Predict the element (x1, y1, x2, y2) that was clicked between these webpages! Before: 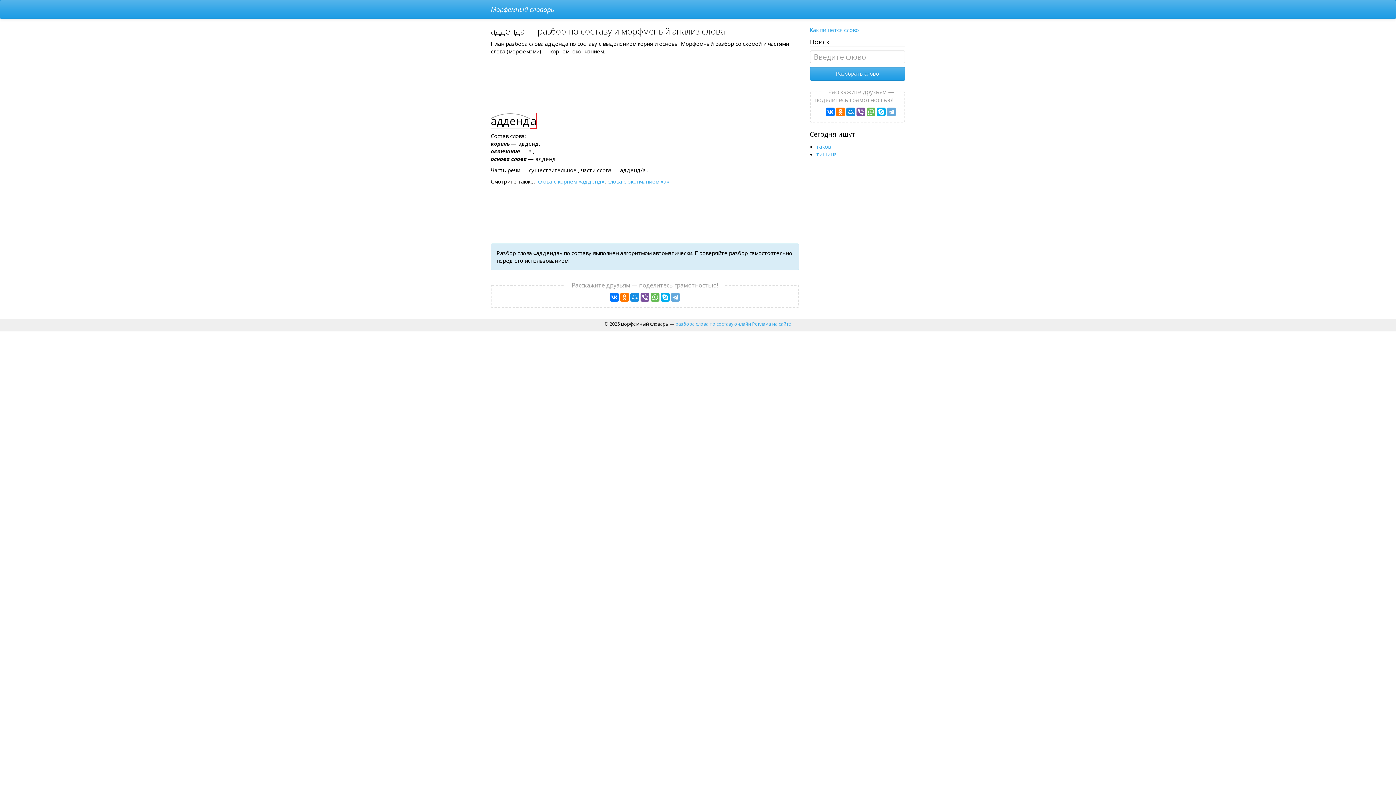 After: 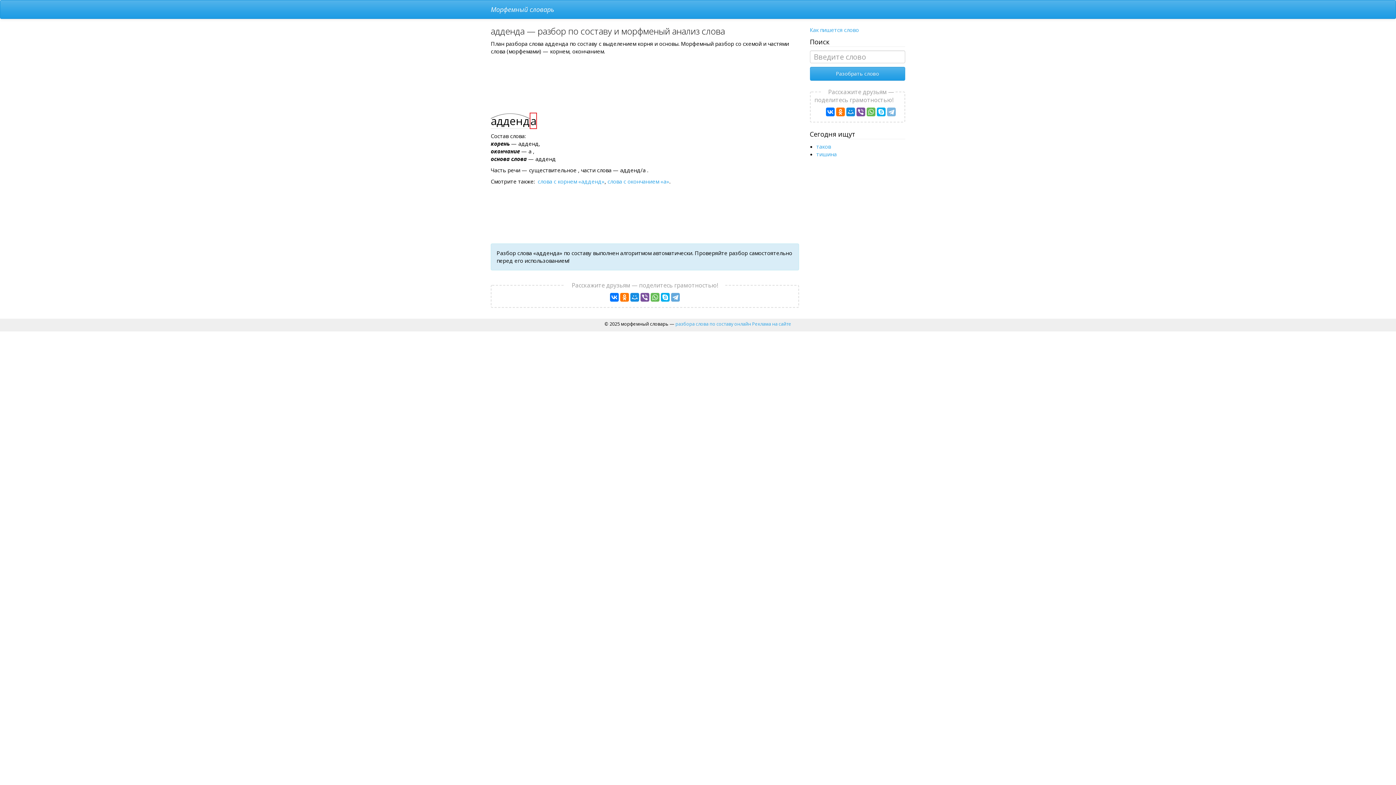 Action: bbox: (887, 107, 895, 116)